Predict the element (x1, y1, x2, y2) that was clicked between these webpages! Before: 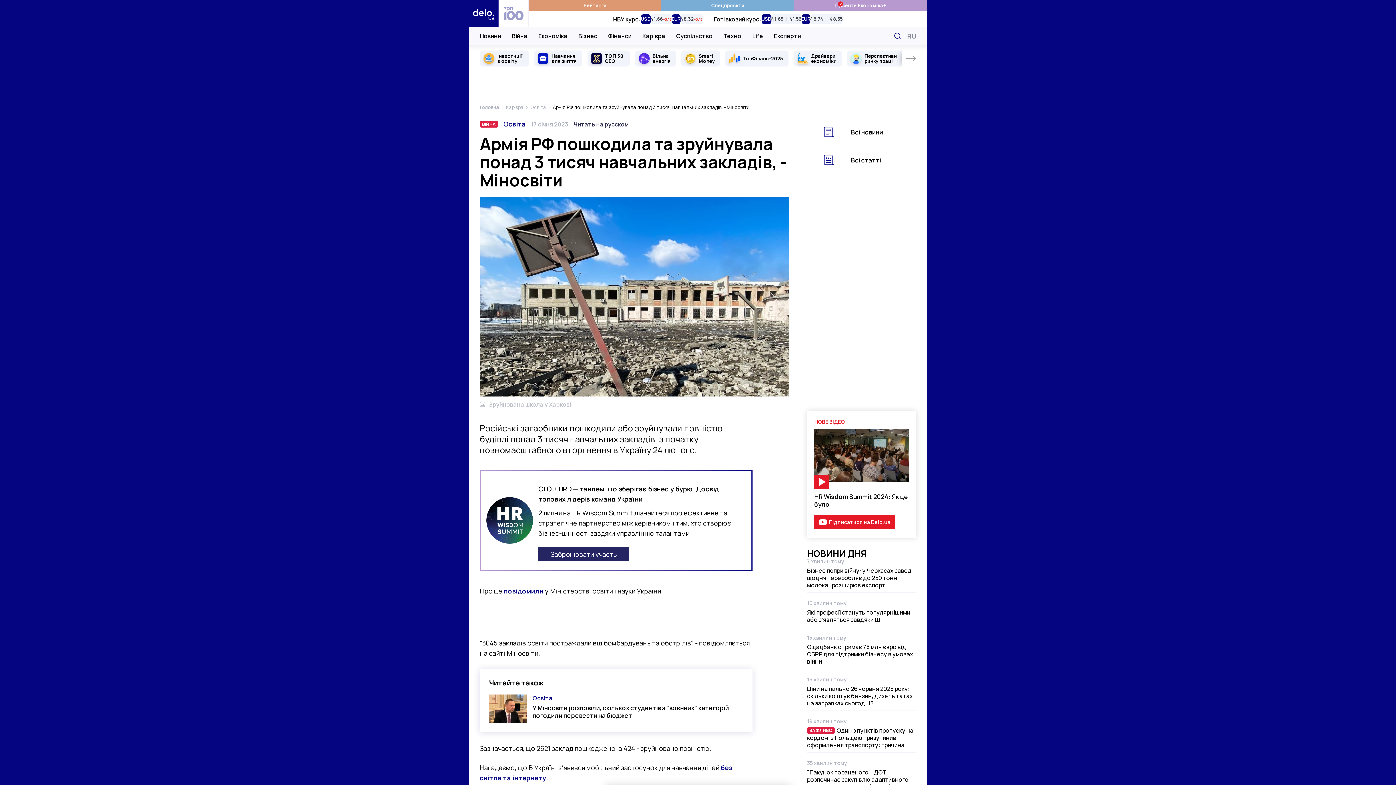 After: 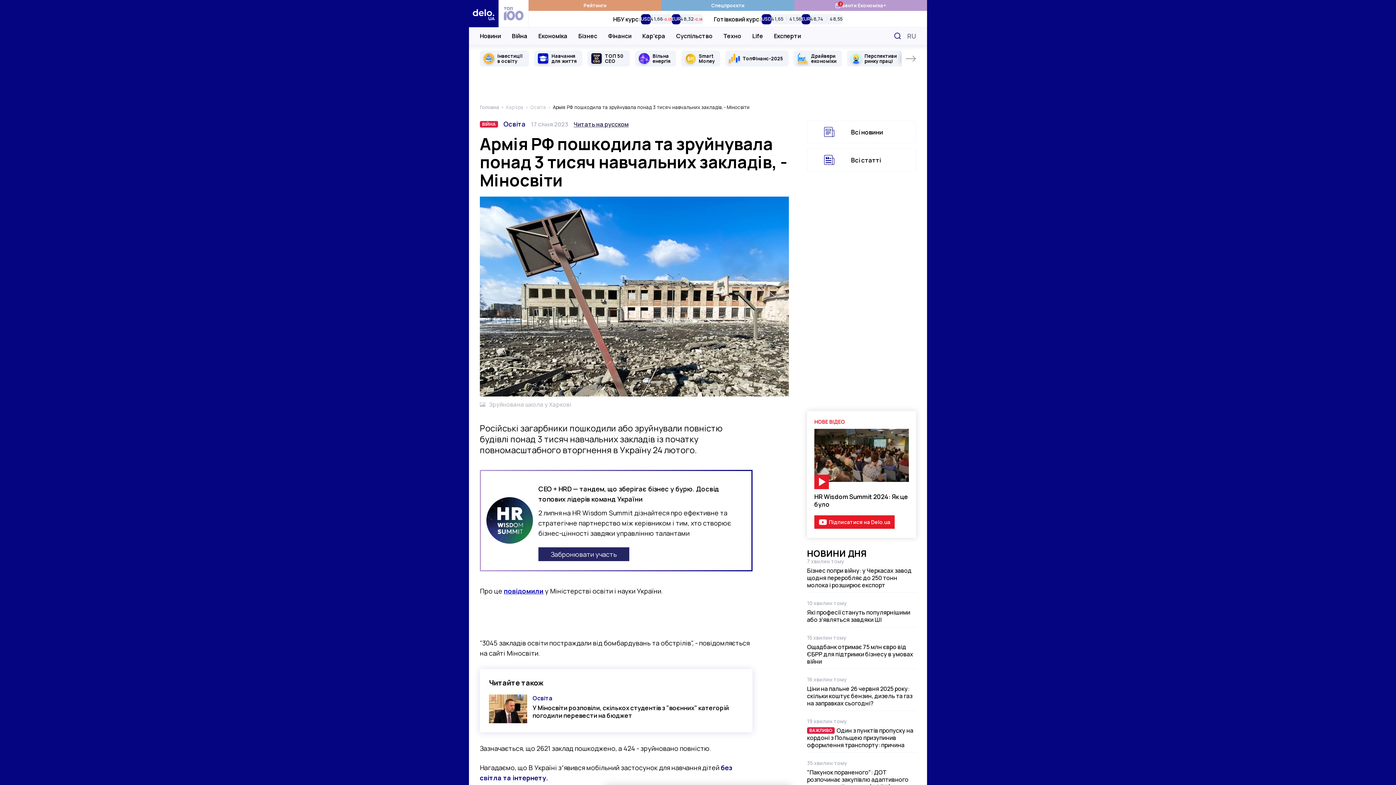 Action: bbox: (504, 586, 543, 595) label: повідомили